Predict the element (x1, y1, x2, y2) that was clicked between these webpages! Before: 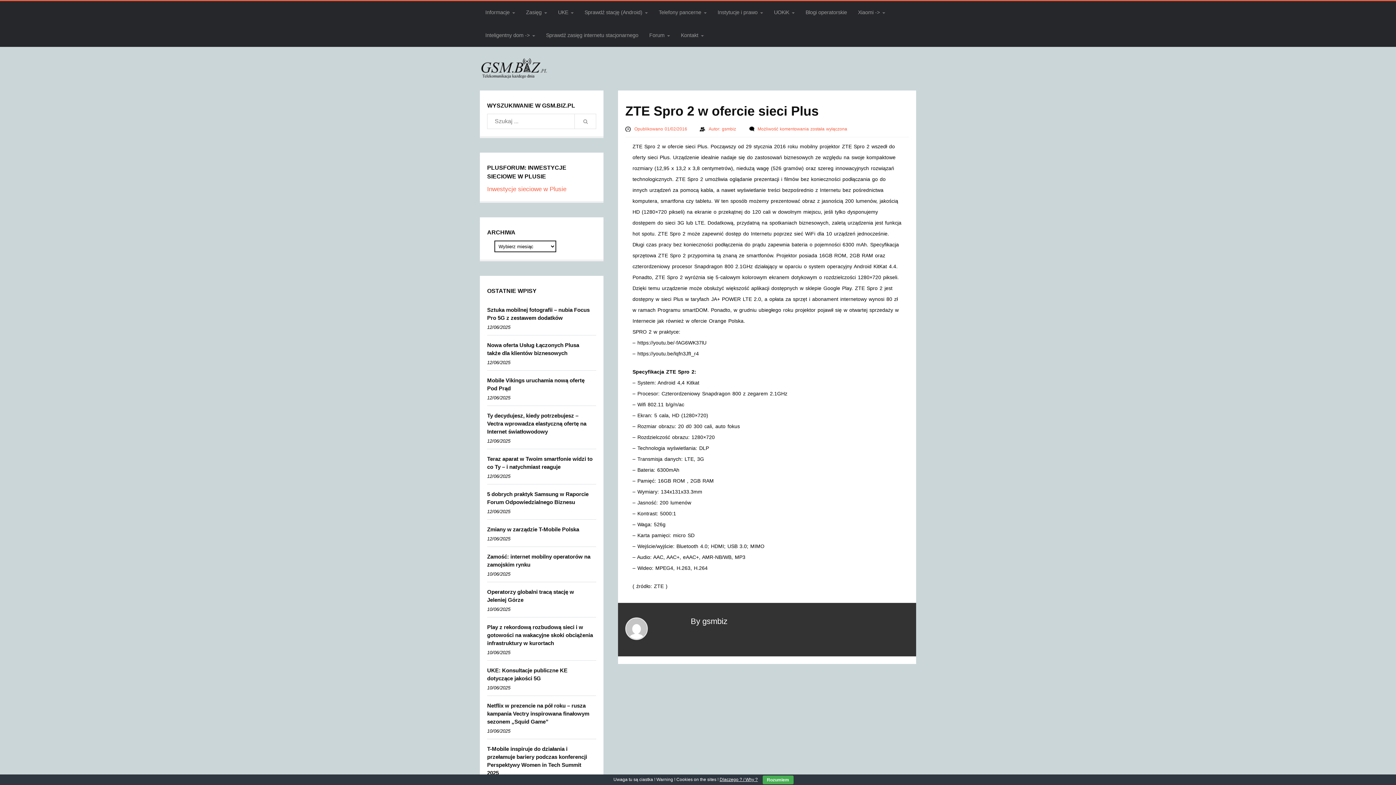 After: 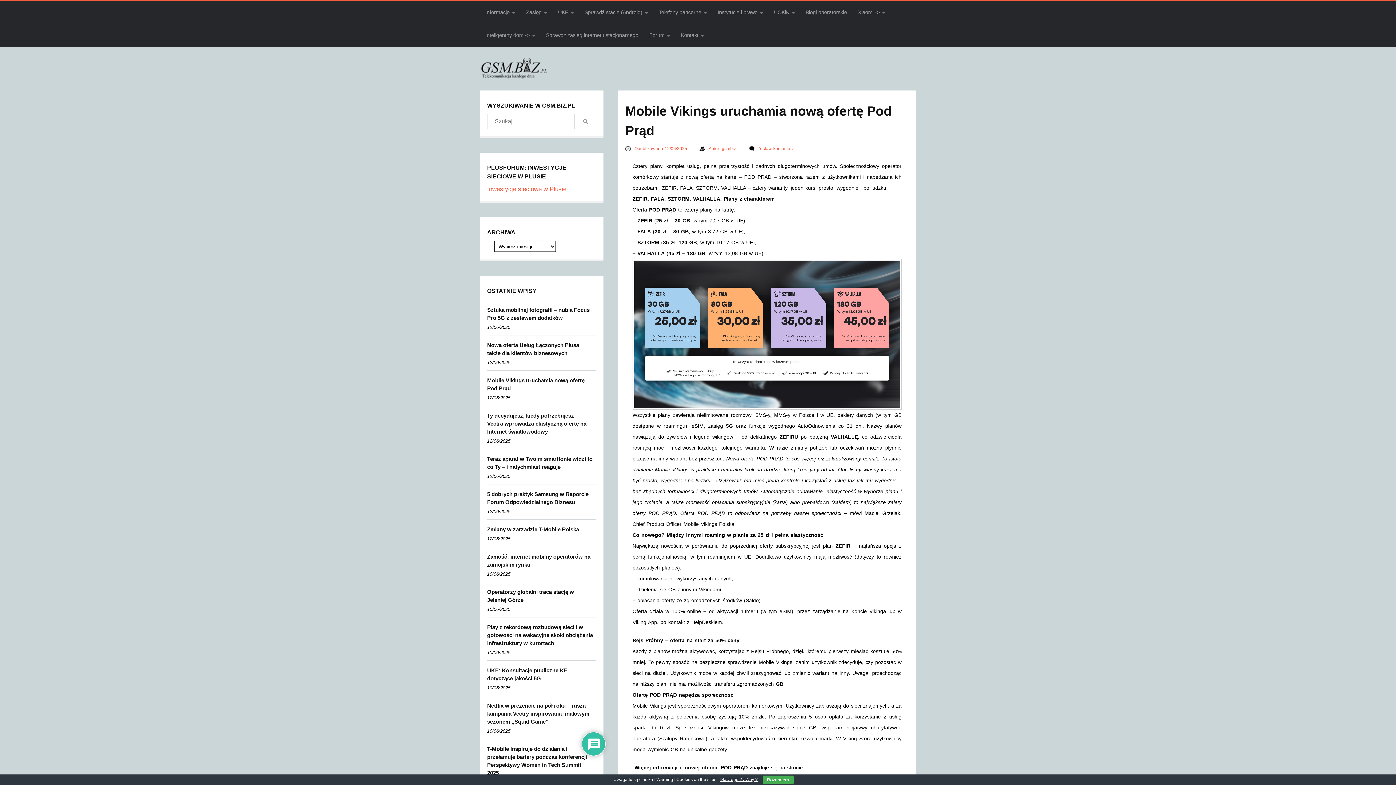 Action: bbox: (487, 374, 594, 394) label: Mobile Vikings uruchamia nową ofertę Pod Prąd